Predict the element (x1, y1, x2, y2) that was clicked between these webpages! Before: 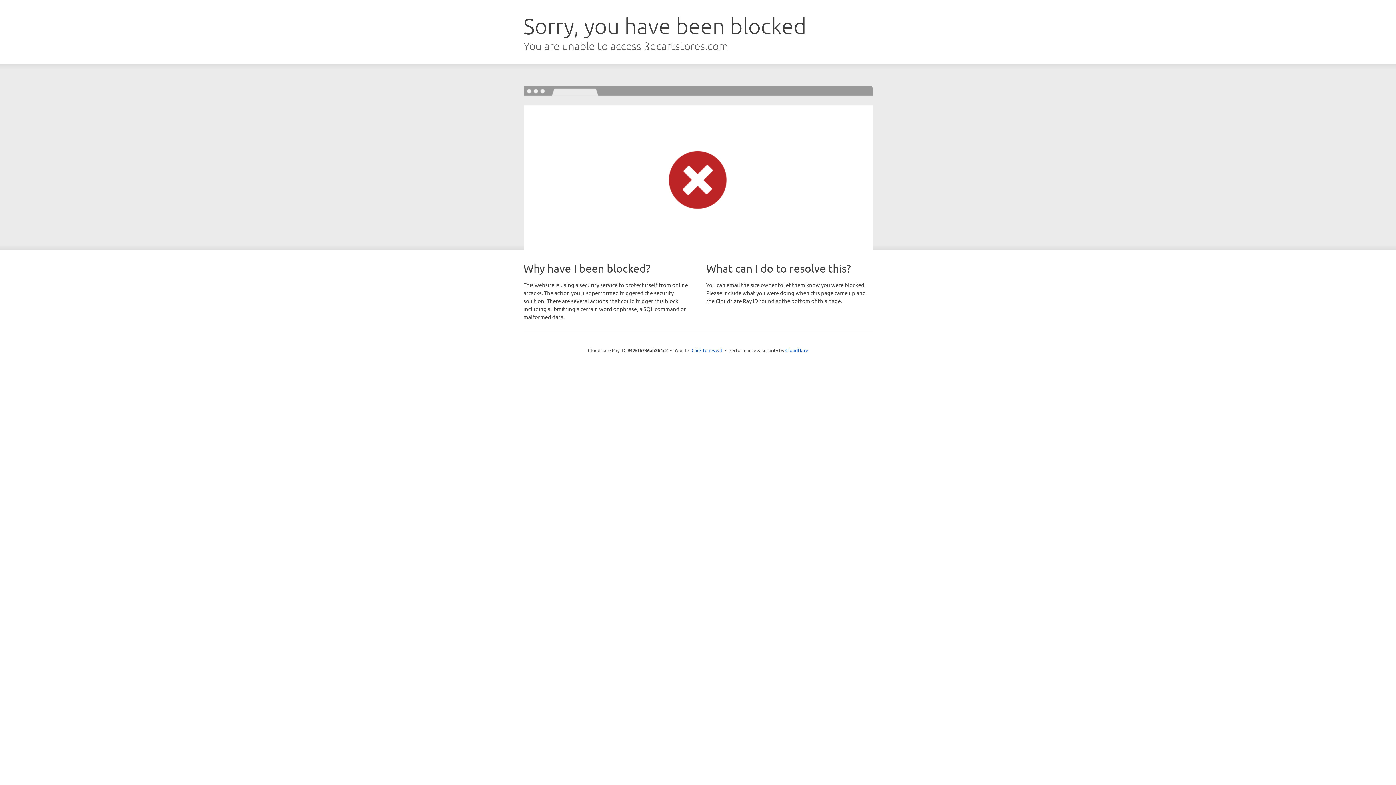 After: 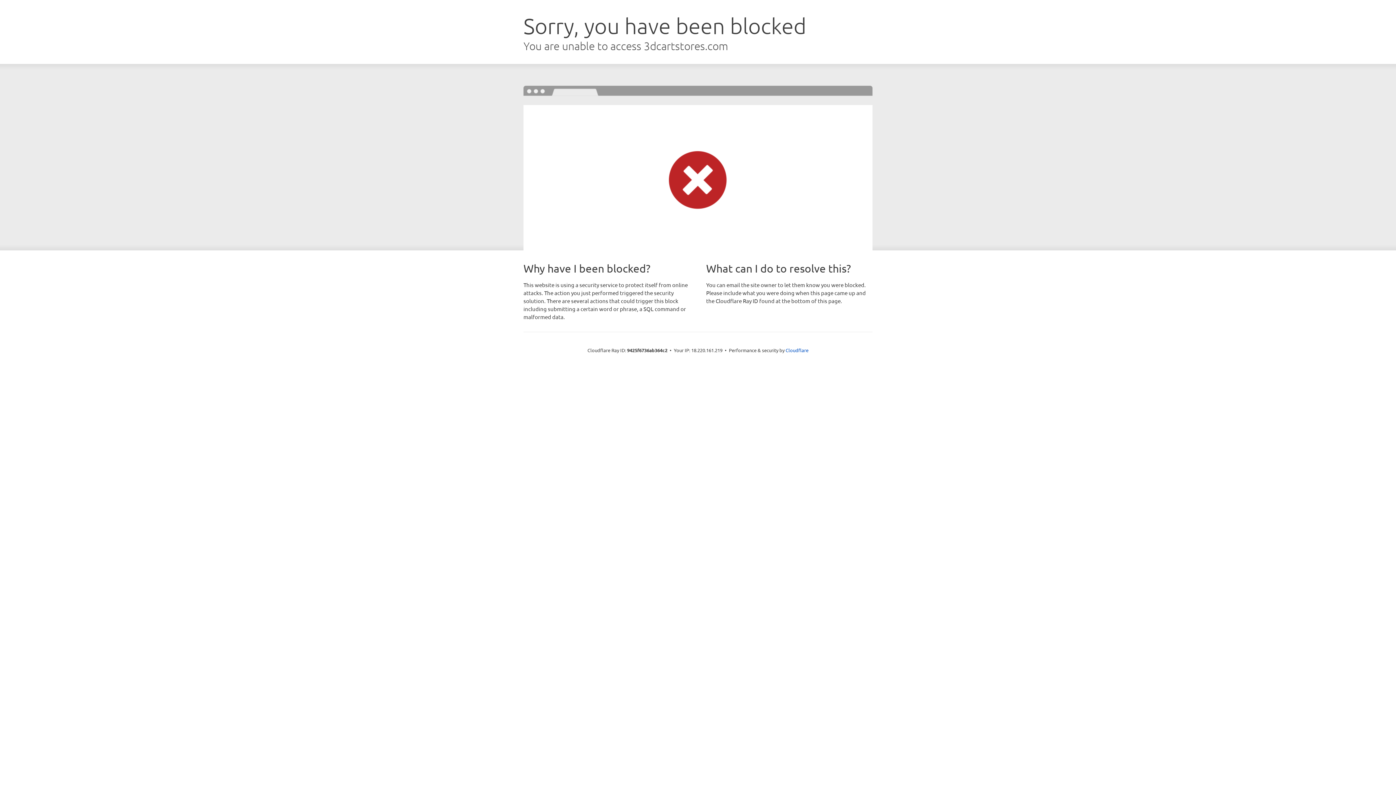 Action: bbox: (691, 346, 722, 353) label: Click to reveal